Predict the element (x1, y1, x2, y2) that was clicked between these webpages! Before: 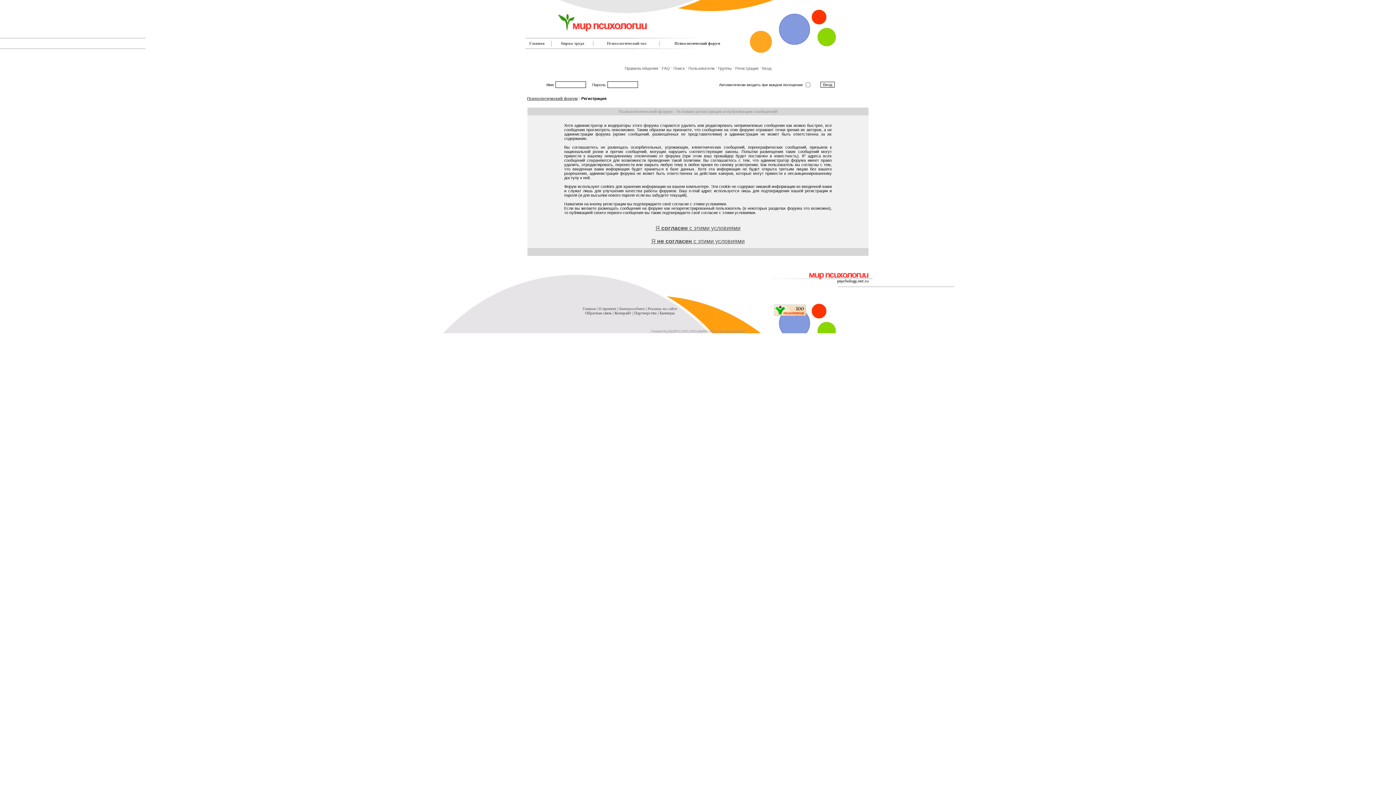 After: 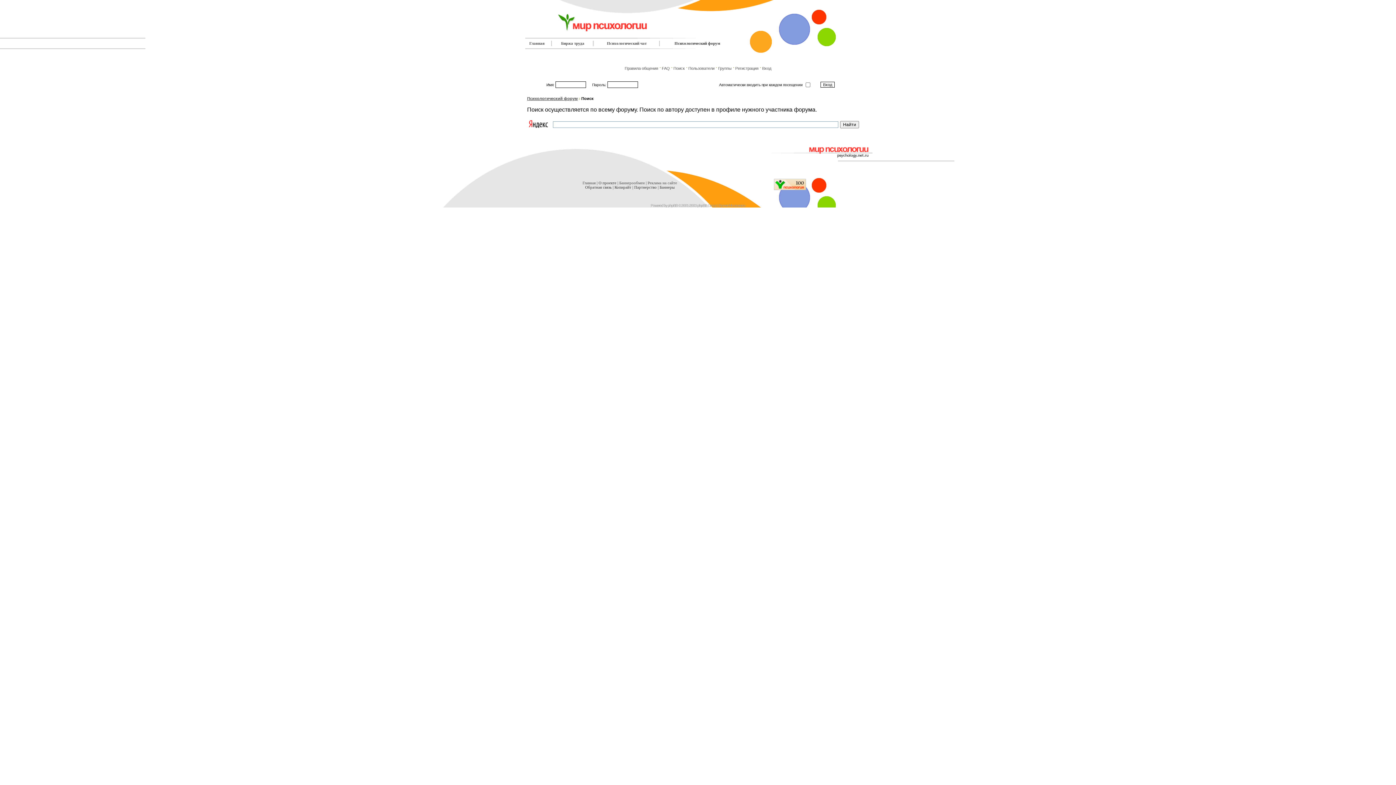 Action: bbox: (673, 66, 684, 70) label: Поиск